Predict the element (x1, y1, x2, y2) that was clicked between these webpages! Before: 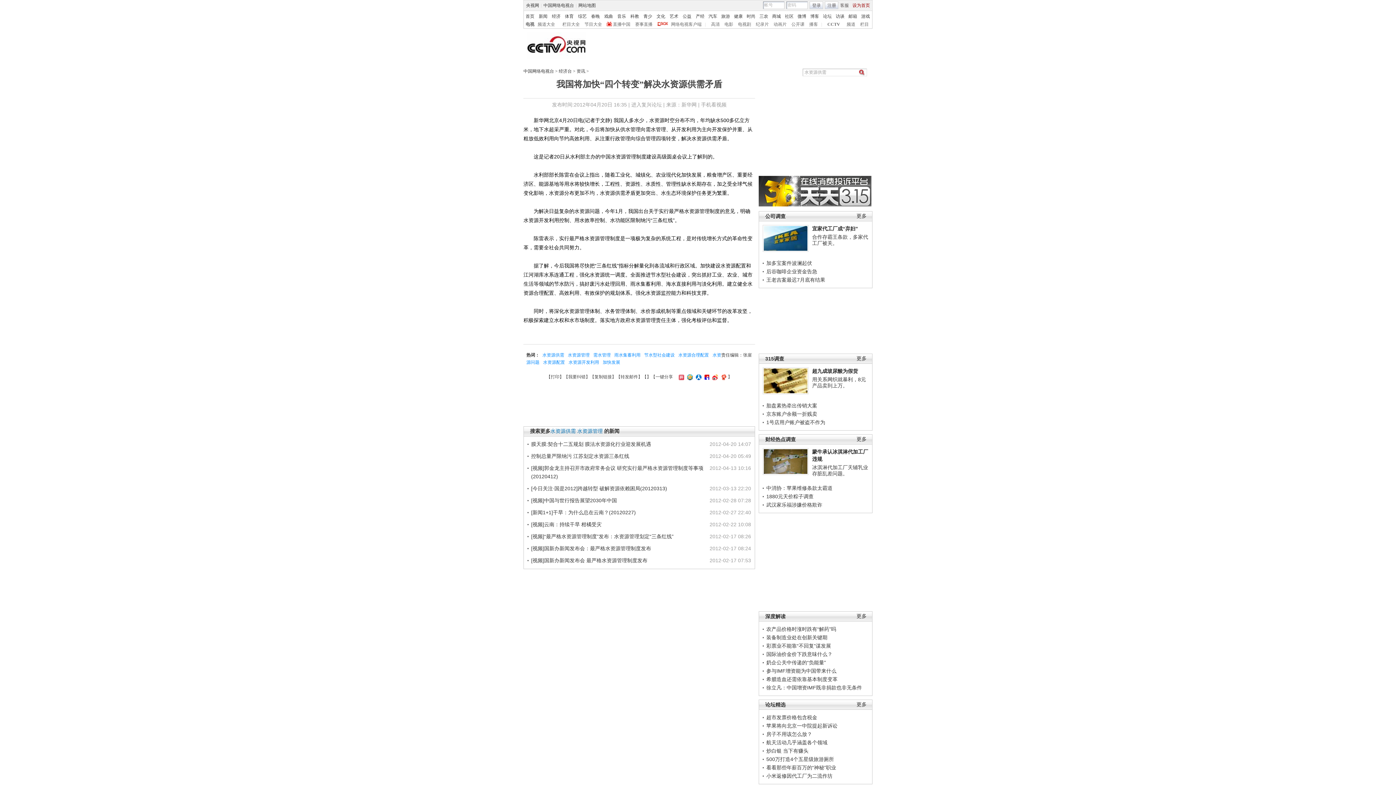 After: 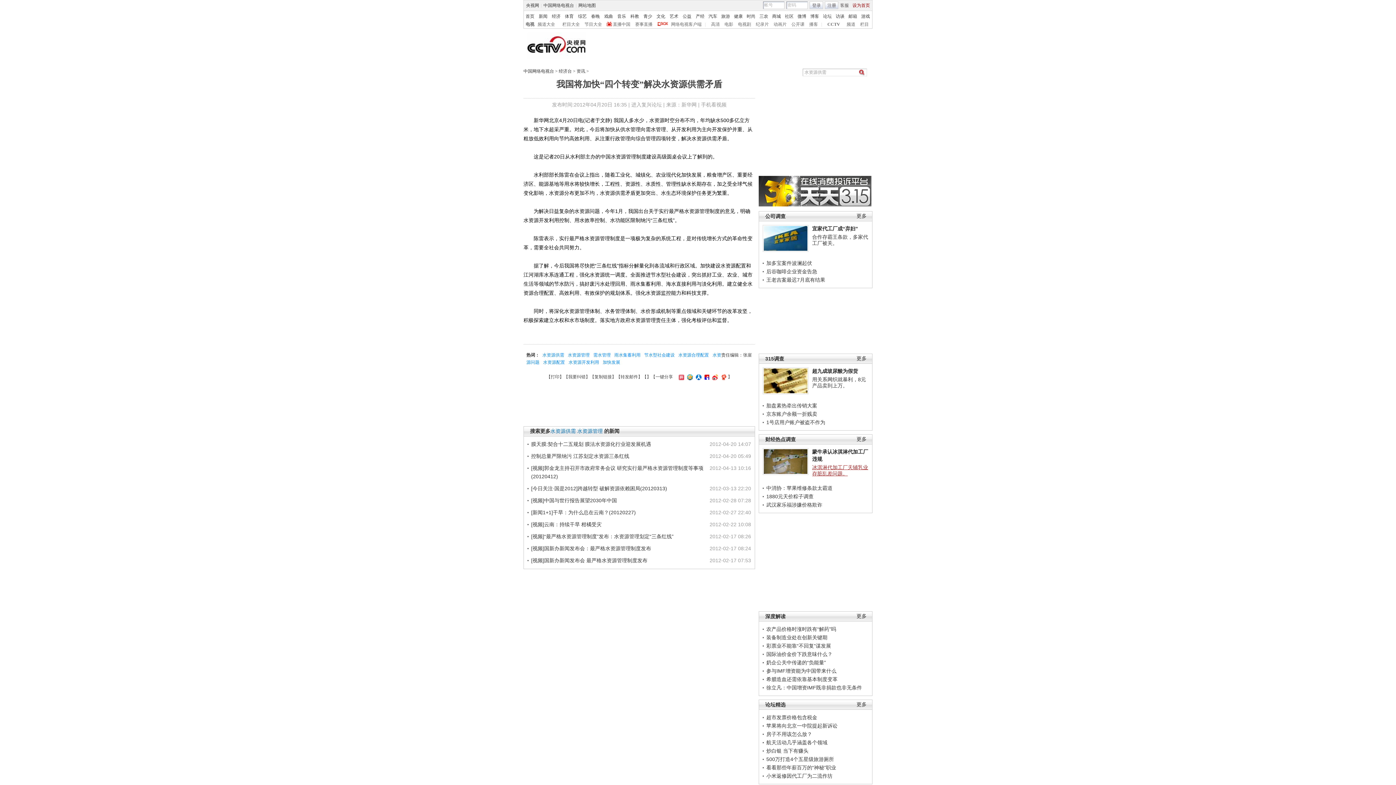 Action: bbox: (812, 464, 868, 476) label: 冰淇淋代加工厂天辅乳业存脏乱差问题。